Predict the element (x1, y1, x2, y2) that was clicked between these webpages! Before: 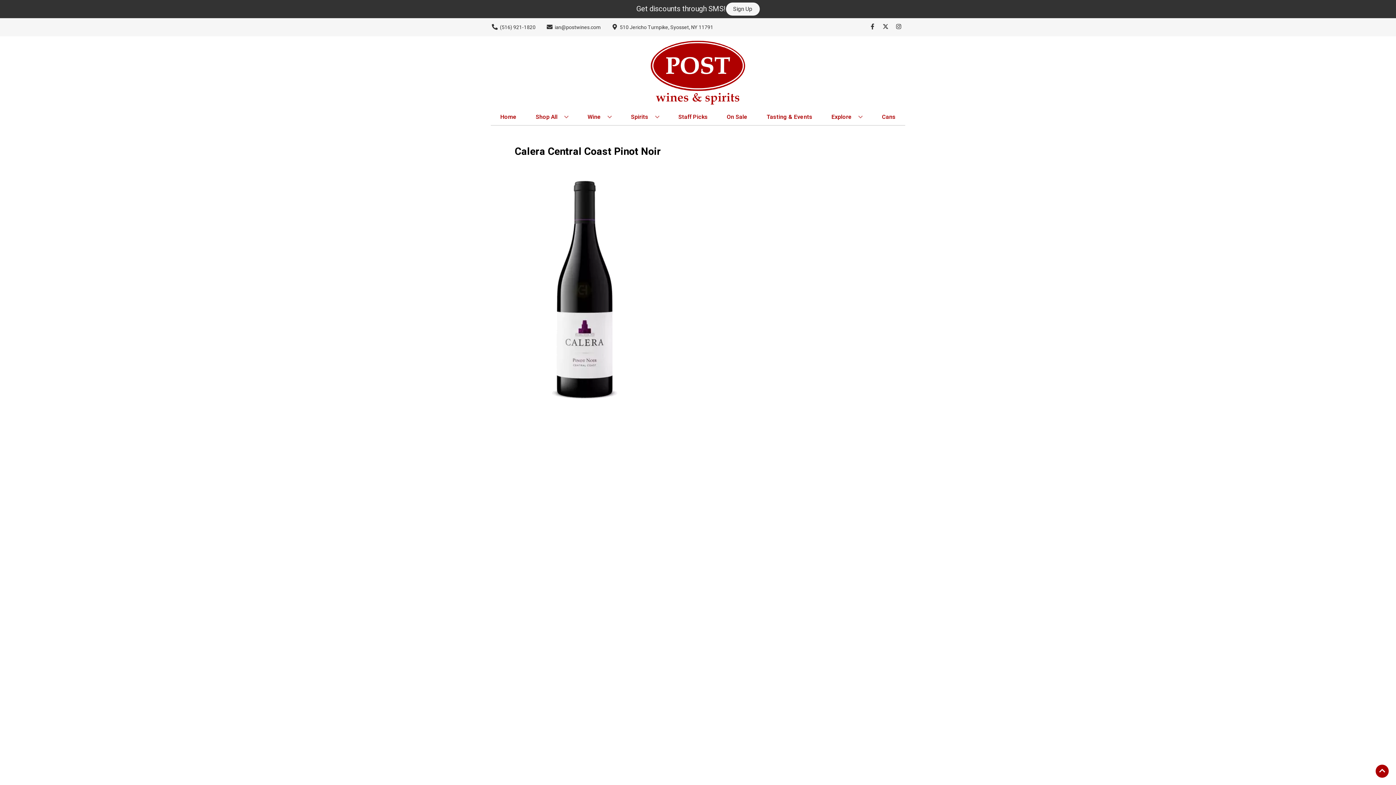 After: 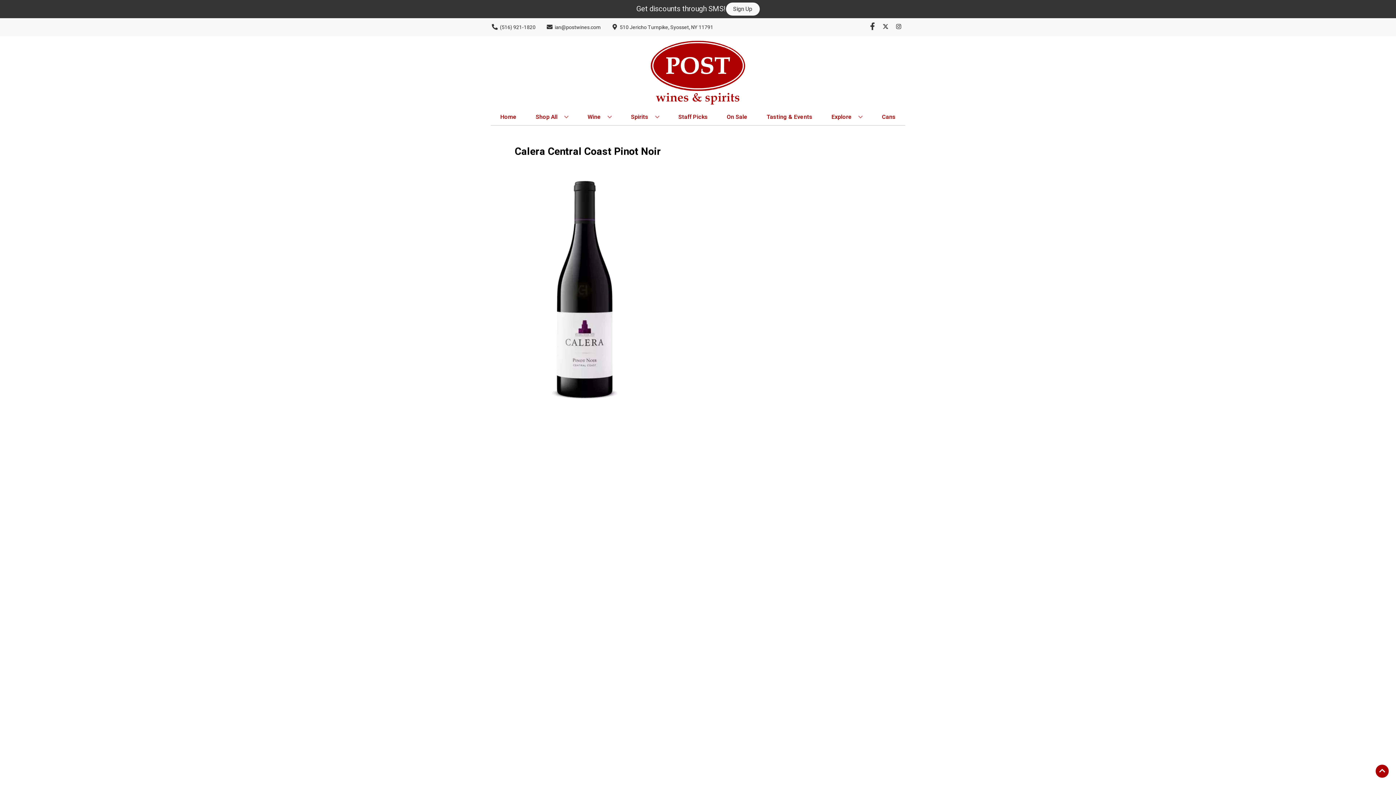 Action: label: Opens facebook in a new tab bbox: (866, 23, 879, 30)